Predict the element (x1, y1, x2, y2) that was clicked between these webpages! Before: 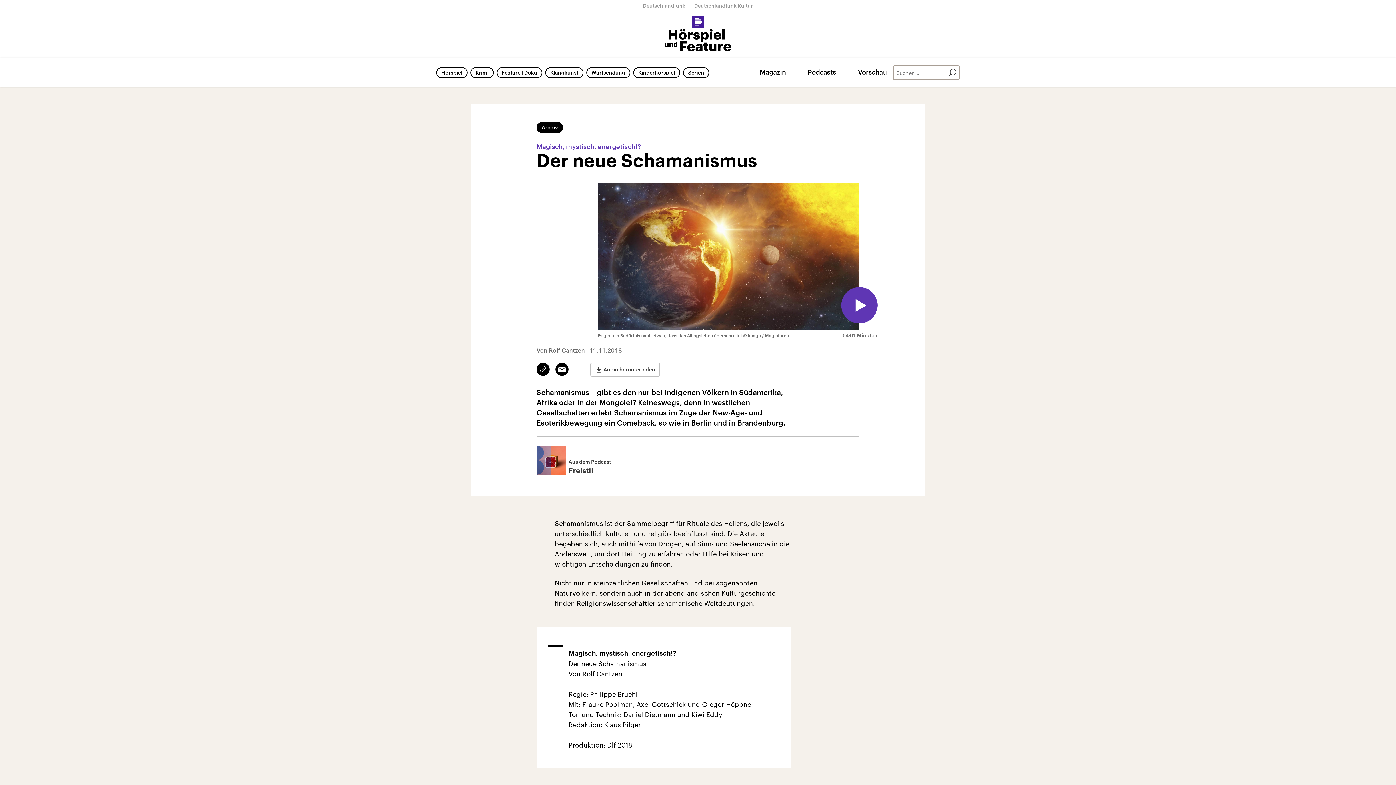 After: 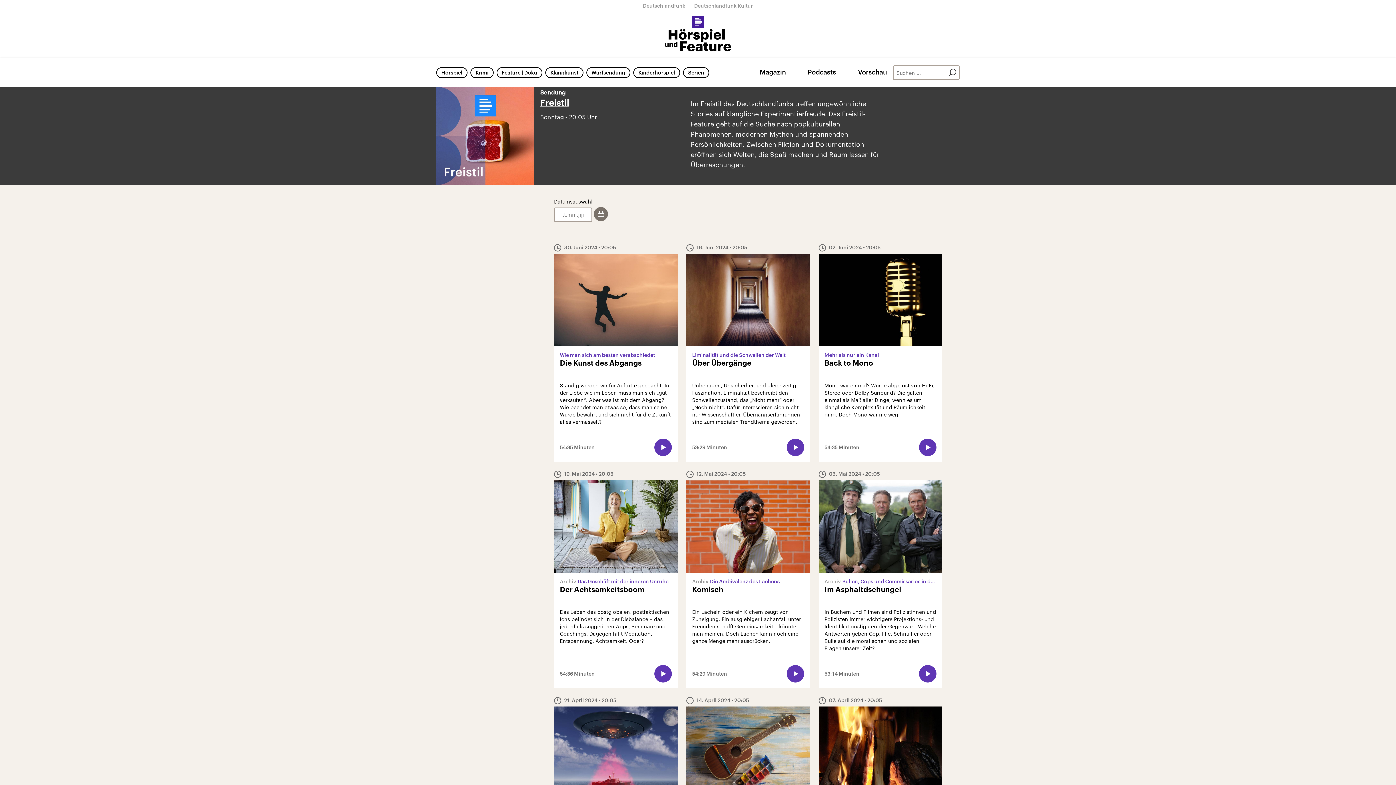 Action: bbox: (536, 445, 611, 474) label: Aus dem Podcast
Freistil